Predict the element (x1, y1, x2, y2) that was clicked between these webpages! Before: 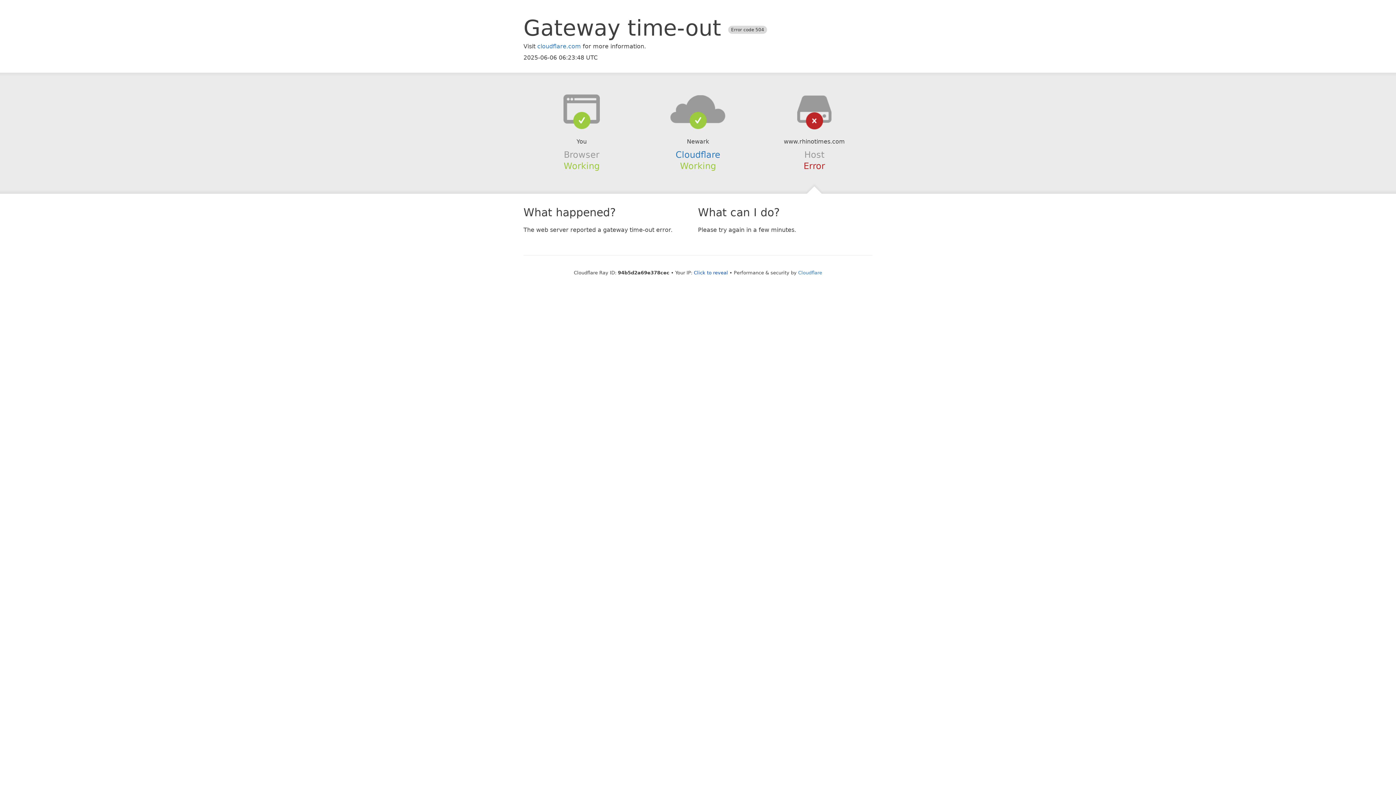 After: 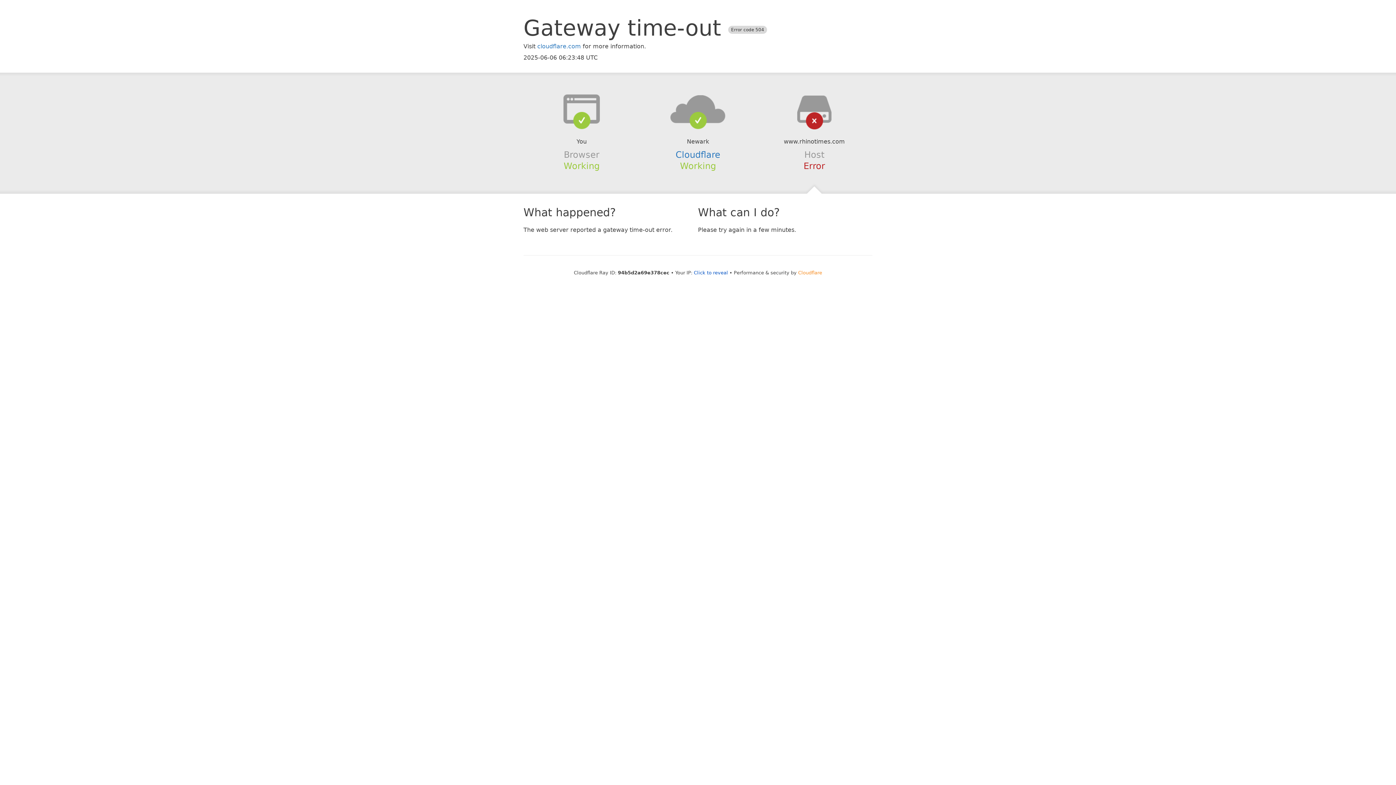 Action: label: Cloudflare bbox: (798, 270, 822, 275)